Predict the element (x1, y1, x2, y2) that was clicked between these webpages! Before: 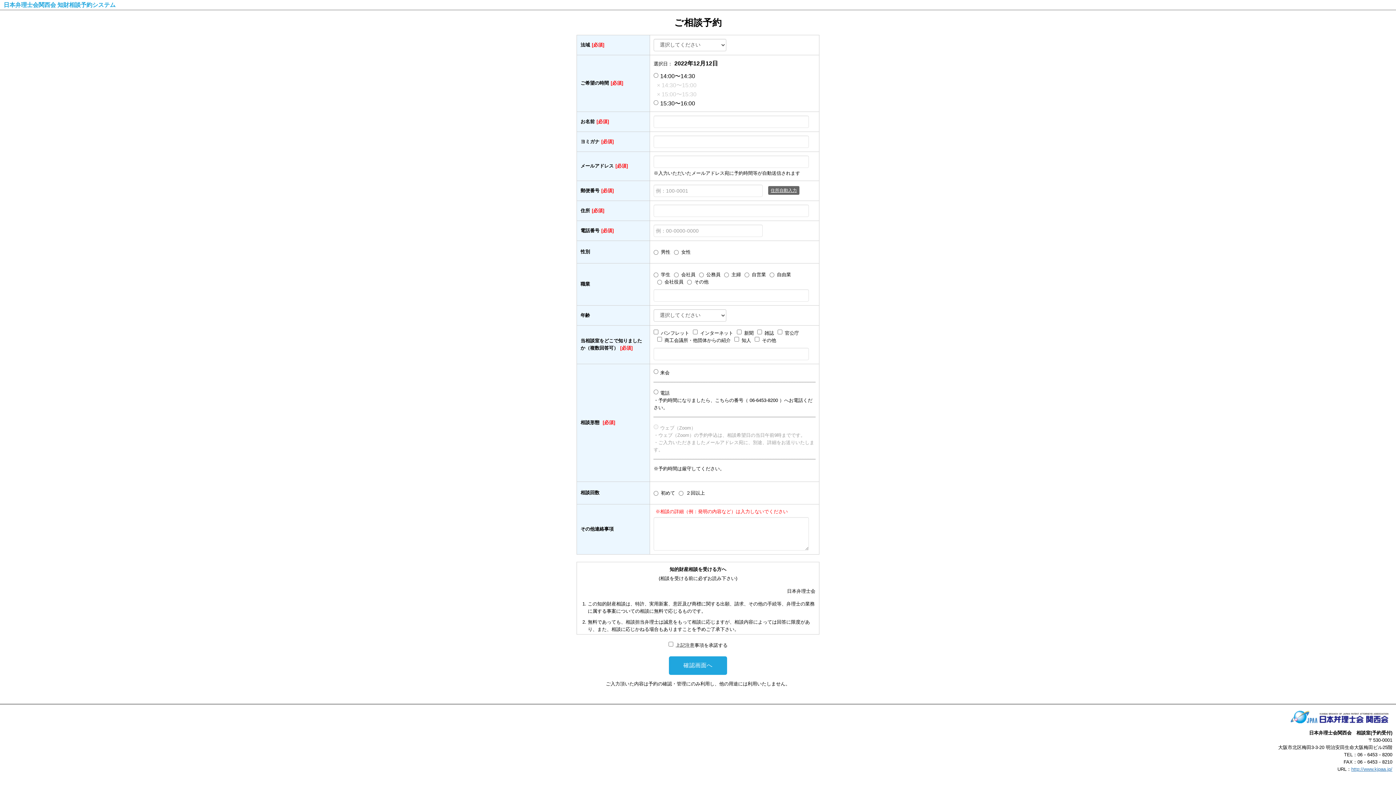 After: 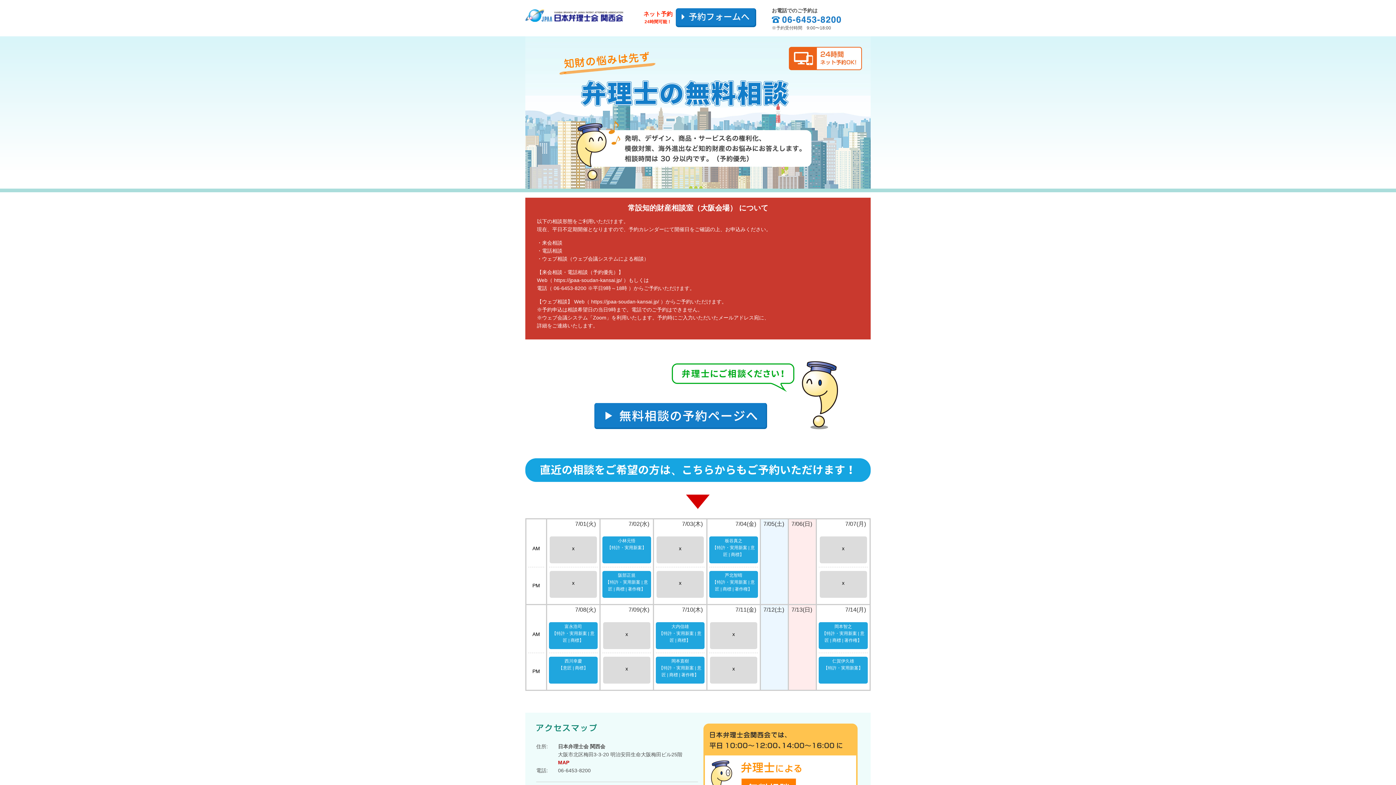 Action: bbox: (3, 1, 115, 8) label: 日本弁理士会関西会 知財相談予約システム